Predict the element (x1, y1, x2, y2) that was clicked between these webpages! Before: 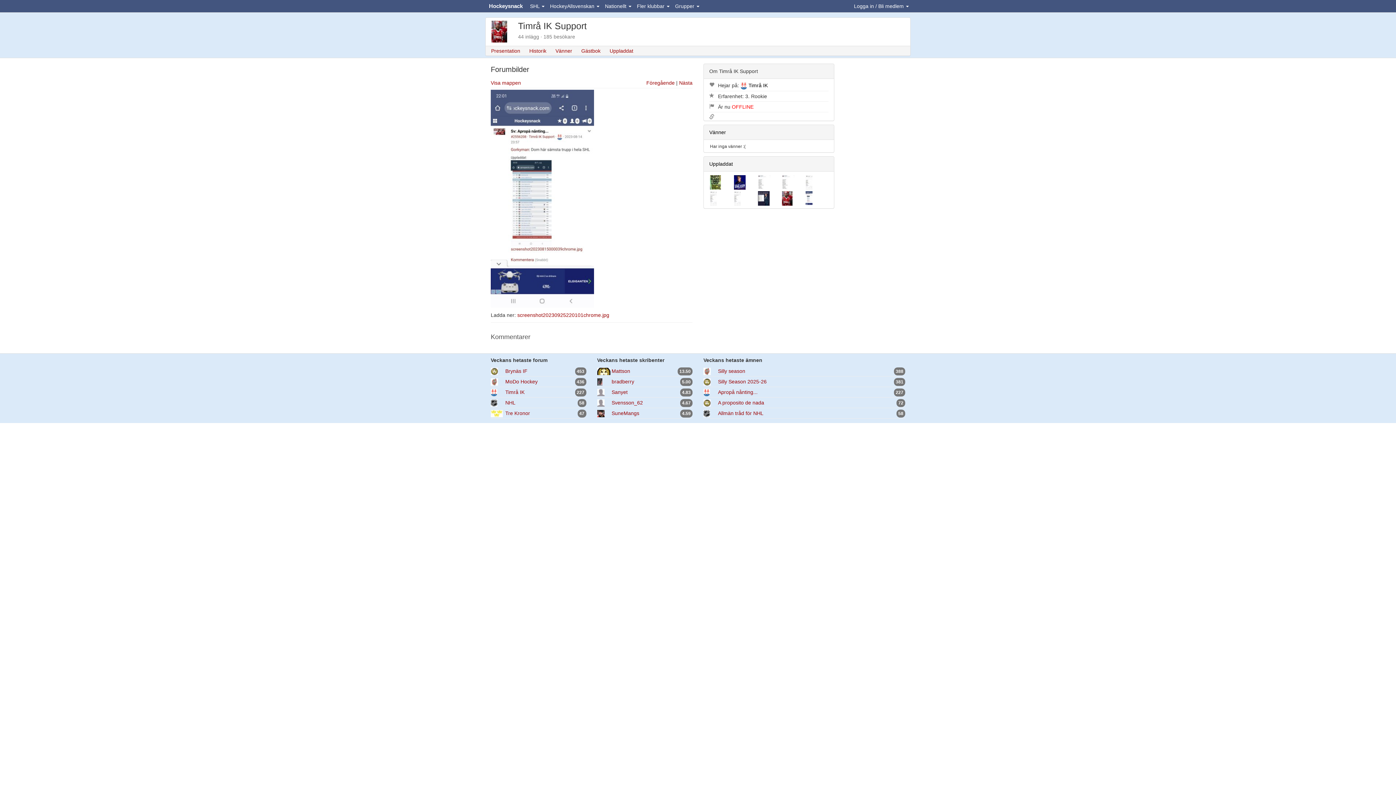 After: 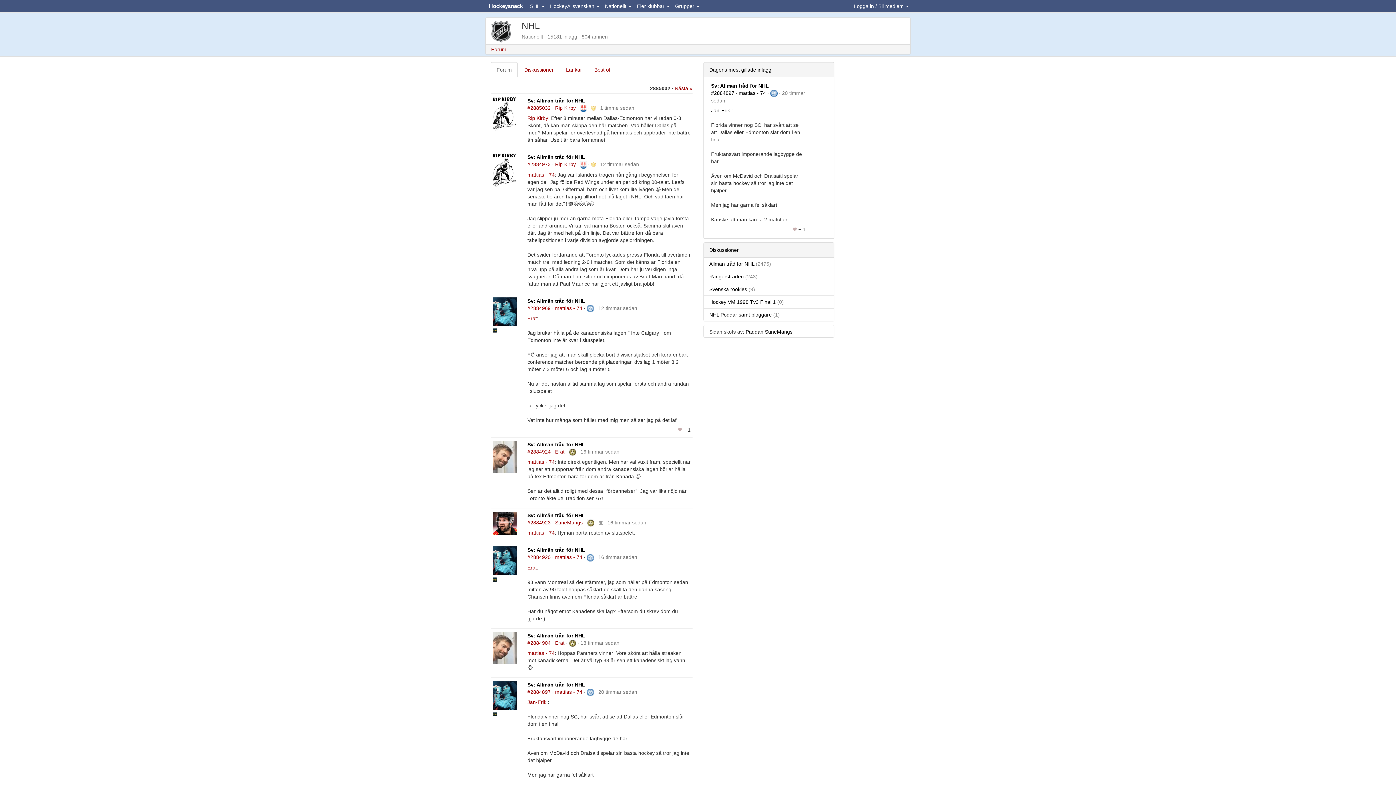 Action: label: NHL bbox: (505, 400, 515, 405)